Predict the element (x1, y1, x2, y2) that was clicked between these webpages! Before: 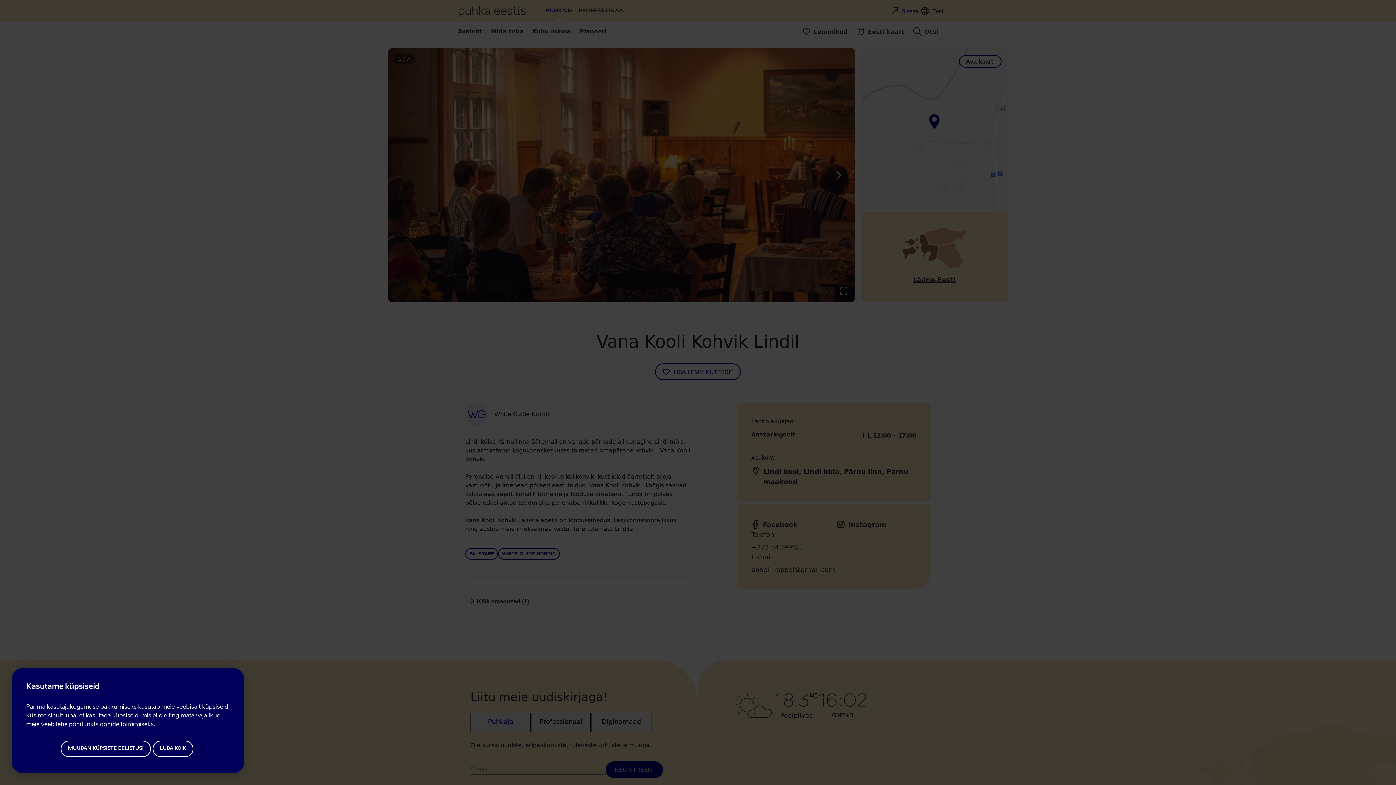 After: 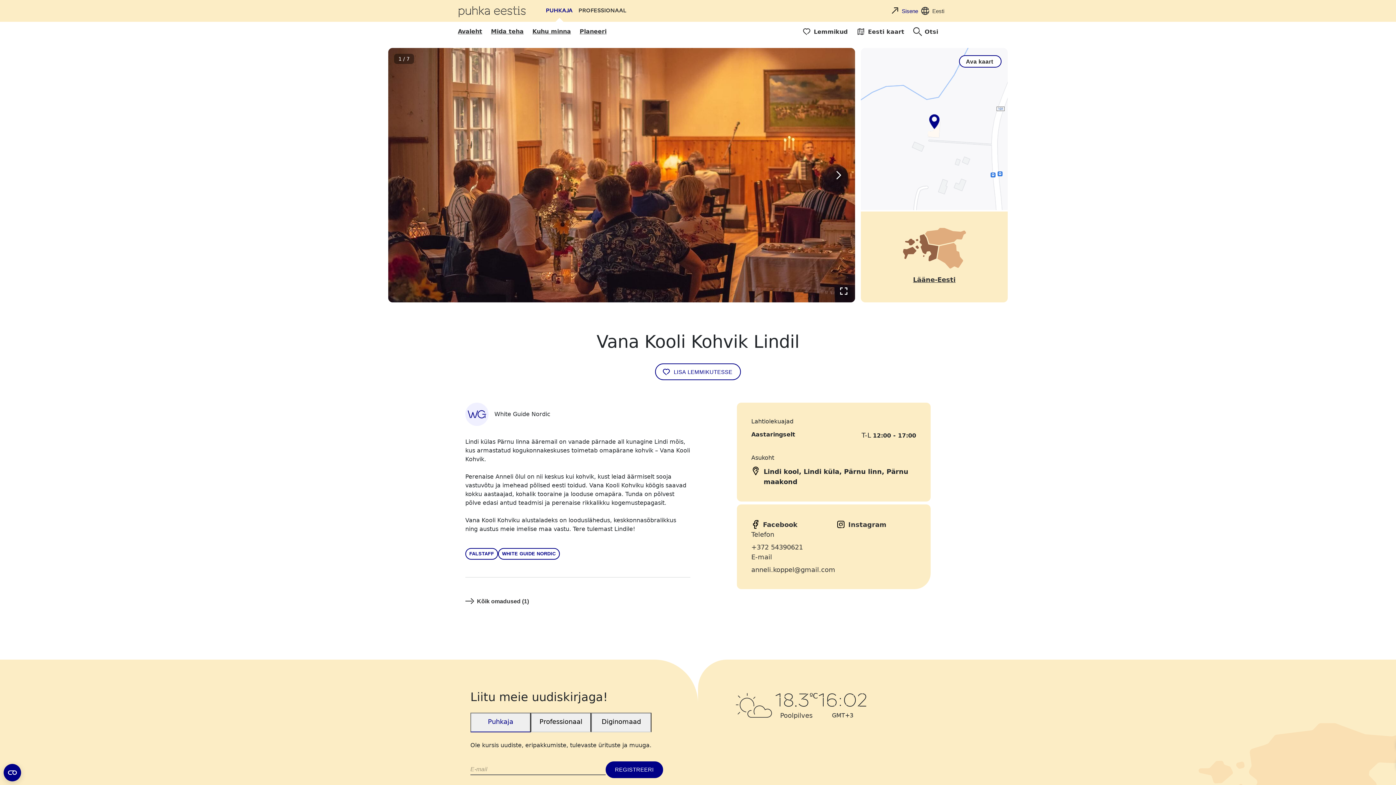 Action: label: LUBA KÕIK bbox: (152, 740, 193, 757)